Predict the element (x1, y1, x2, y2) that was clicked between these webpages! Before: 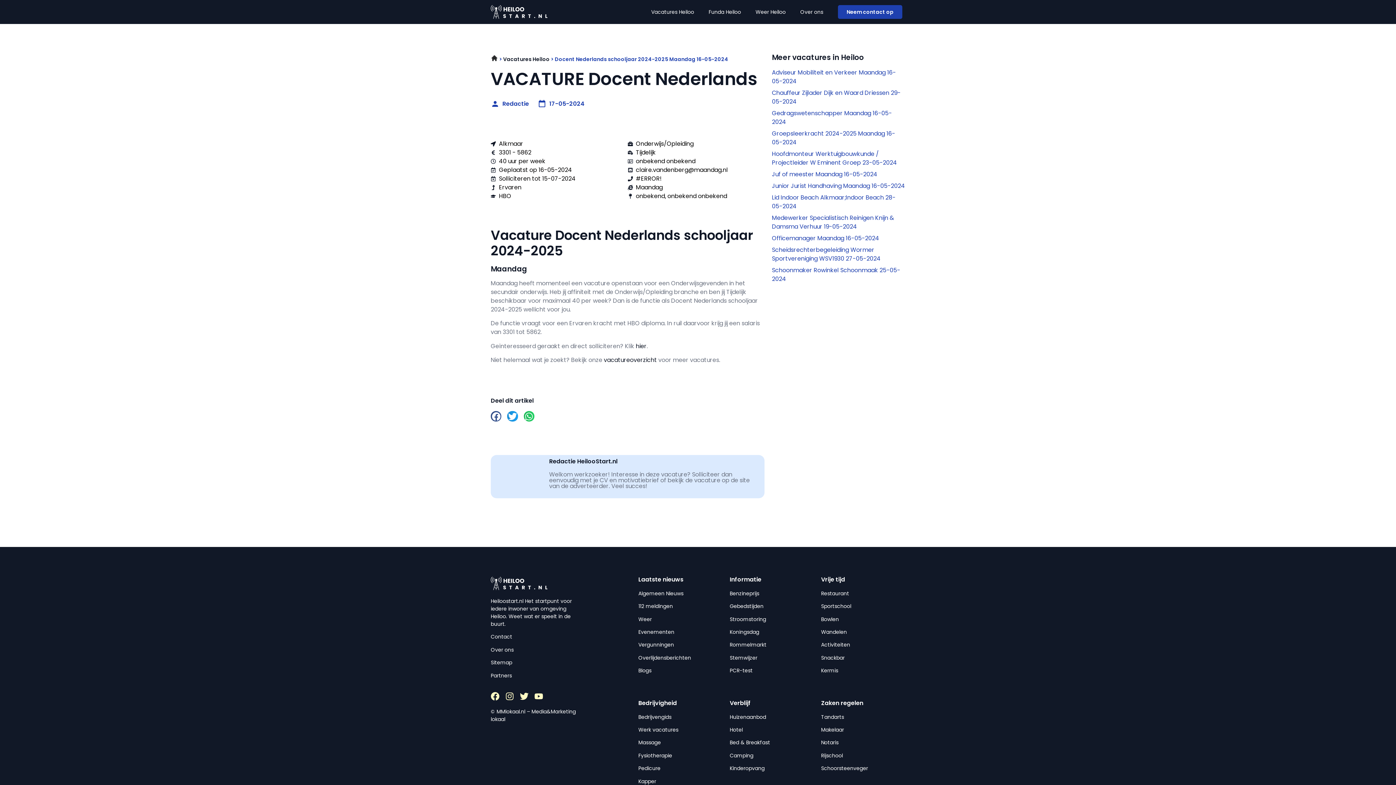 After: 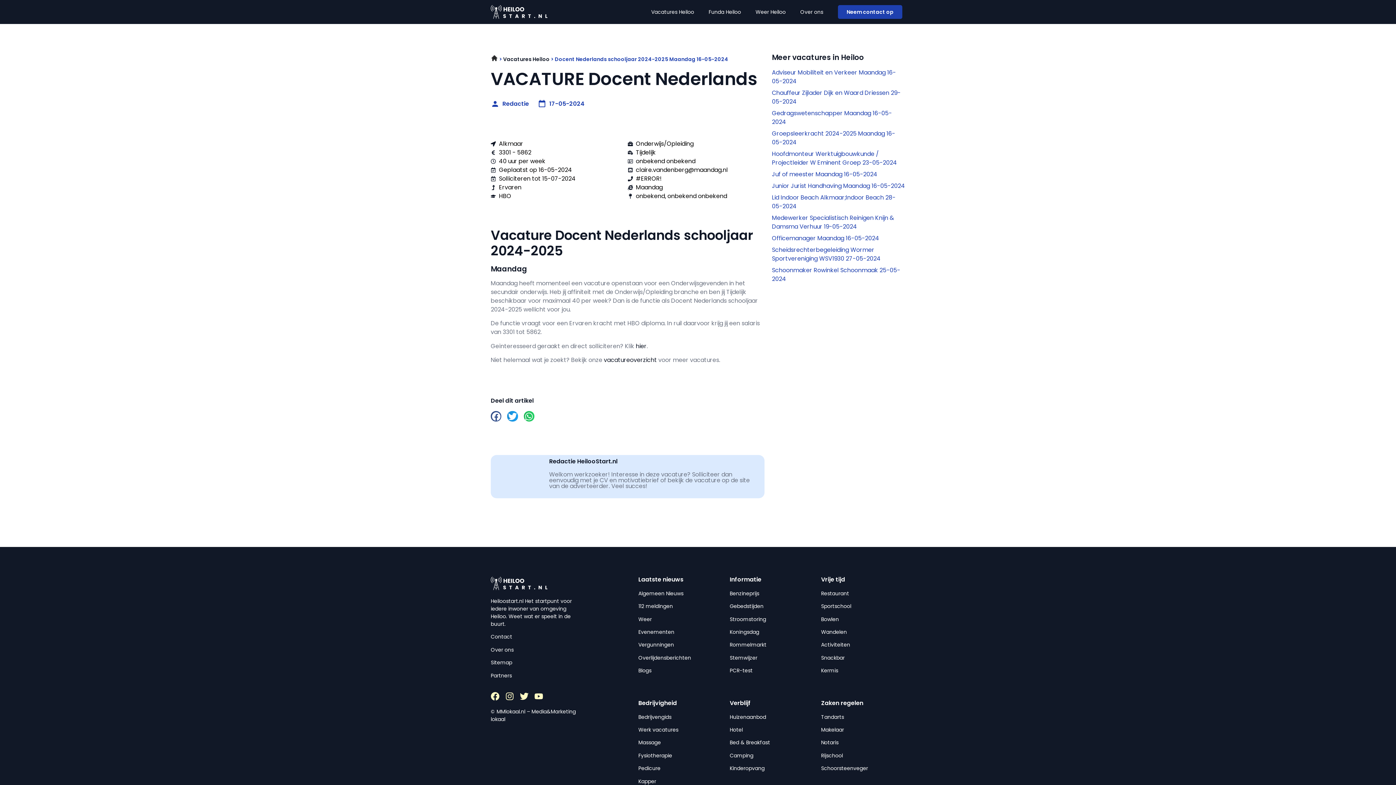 Action: label: HBO  bbox: (627, 319, 641, 327)